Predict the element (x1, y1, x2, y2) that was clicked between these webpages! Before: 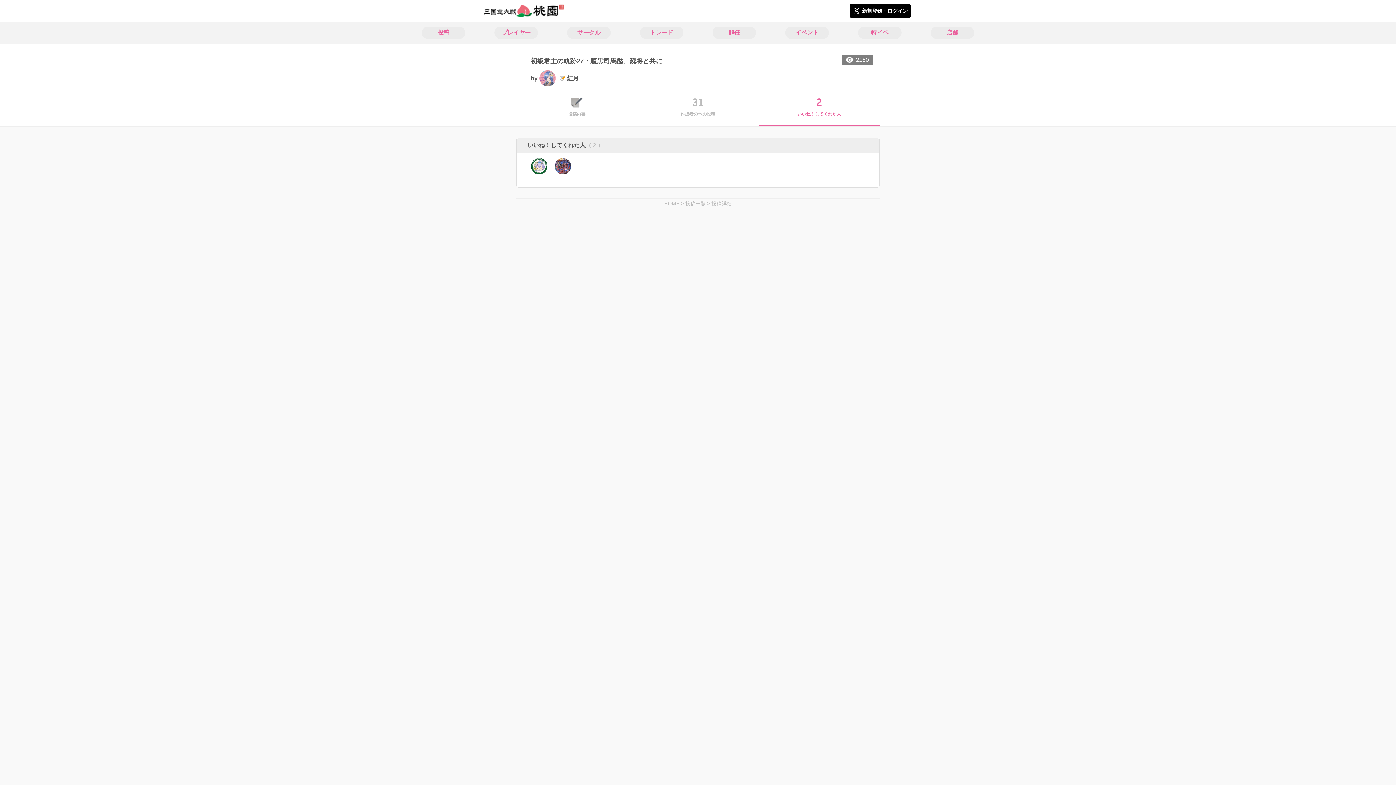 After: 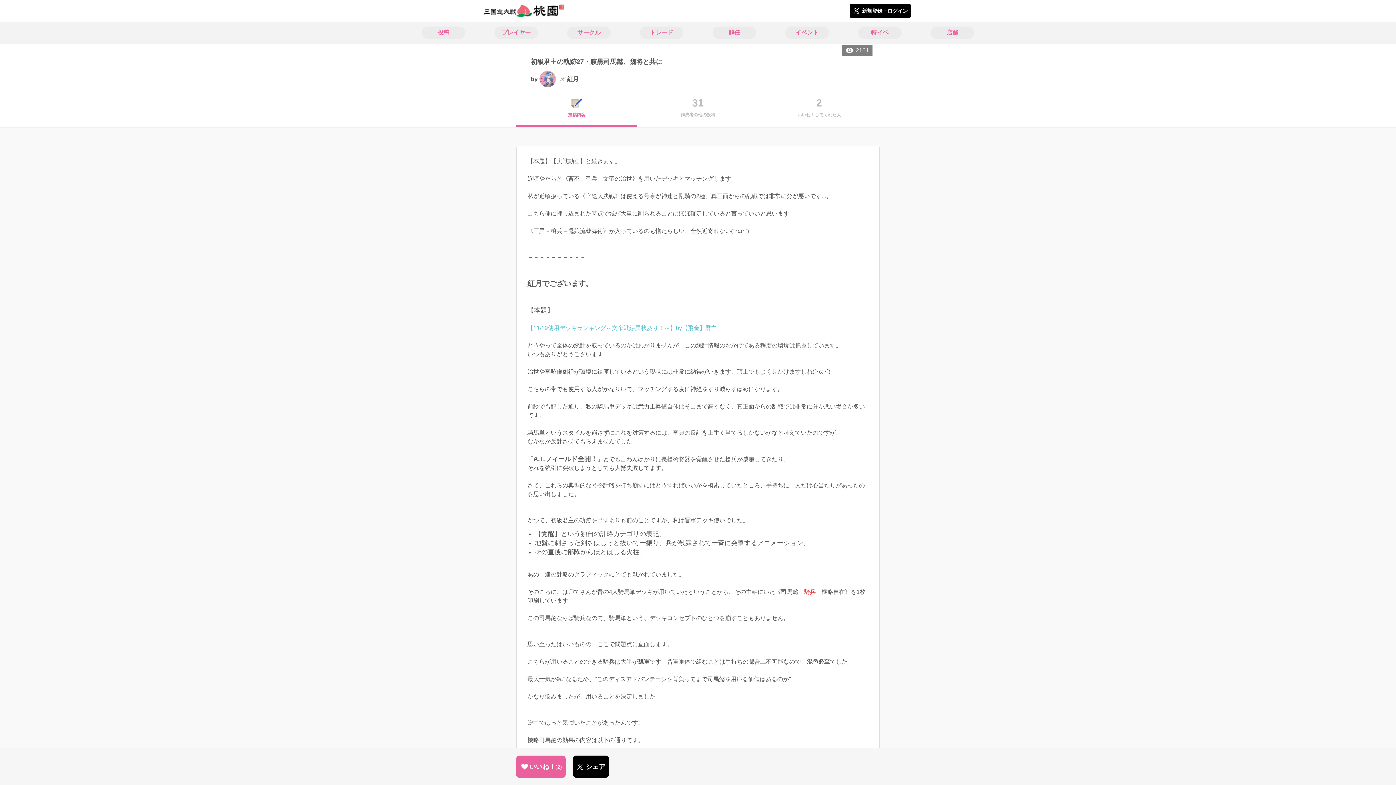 Action: bbox: (711, 200, 732, 206) label: 投稿詳細